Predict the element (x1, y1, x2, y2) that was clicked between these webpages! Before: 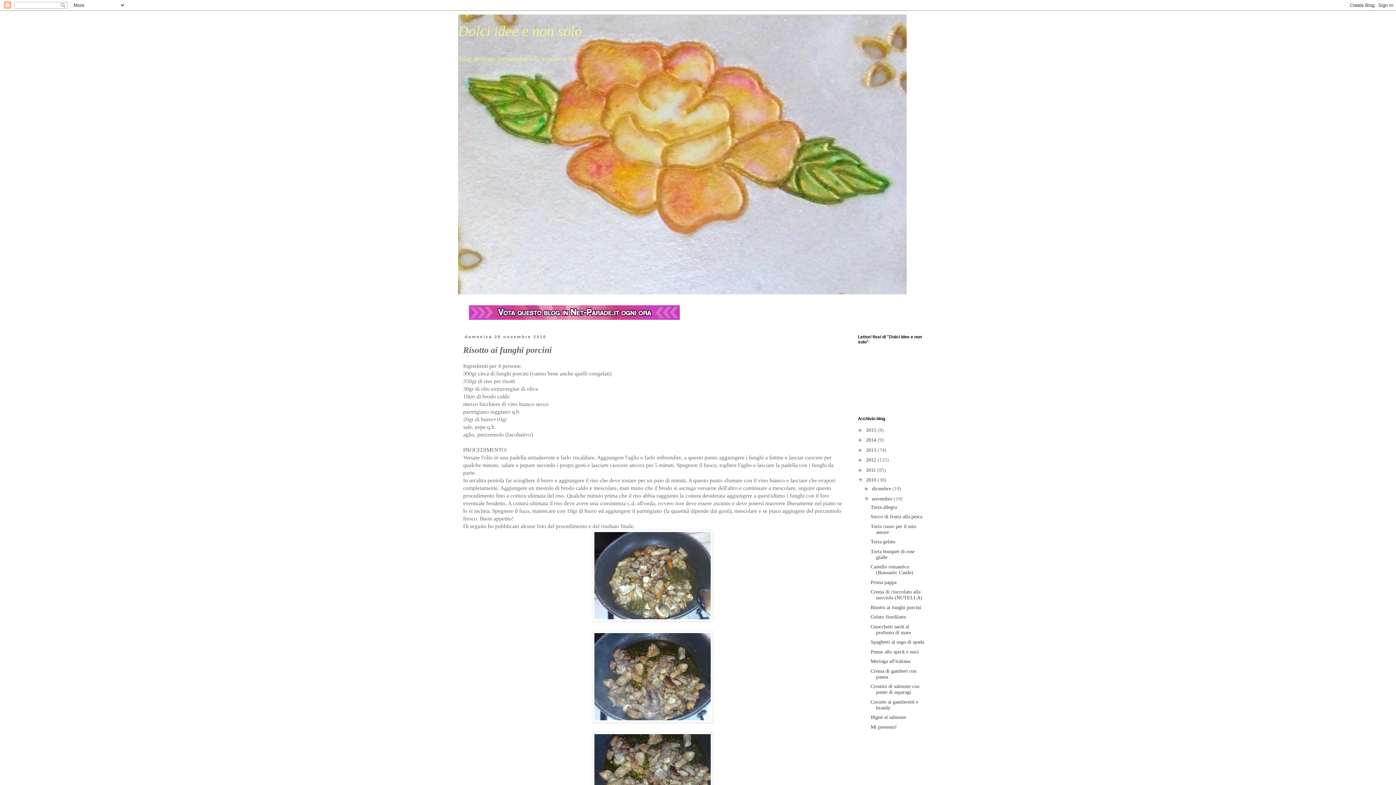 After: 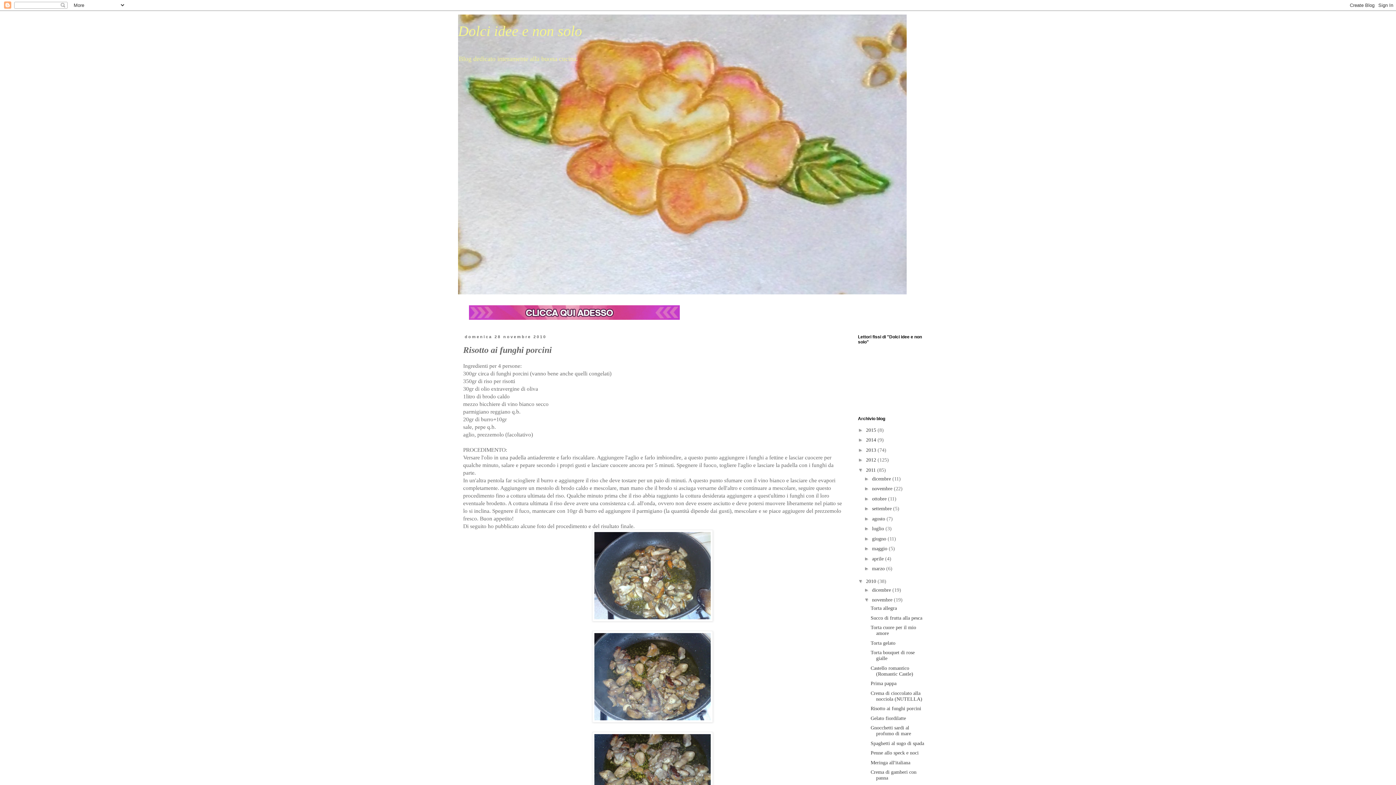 Action: label: ►   bbox: (858, 467, 866, 472)